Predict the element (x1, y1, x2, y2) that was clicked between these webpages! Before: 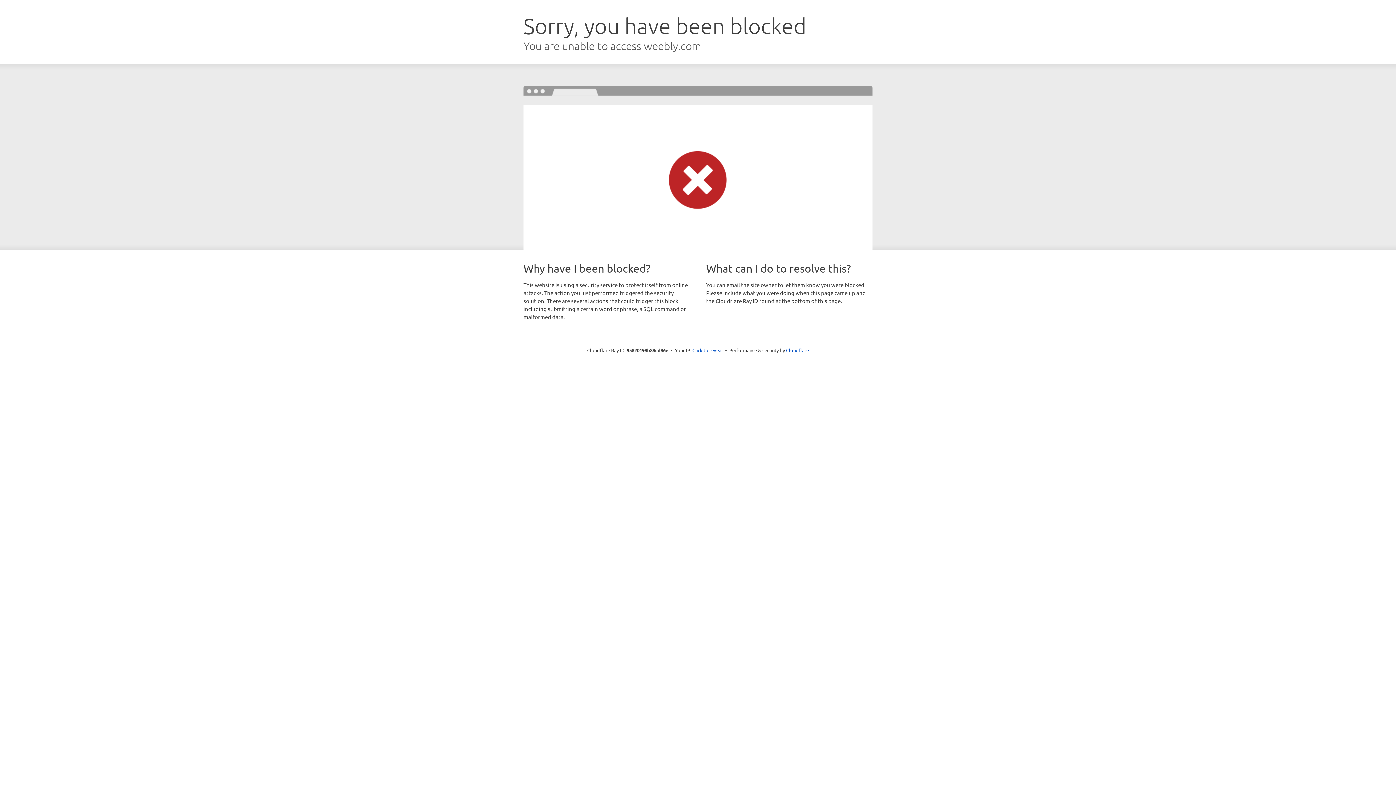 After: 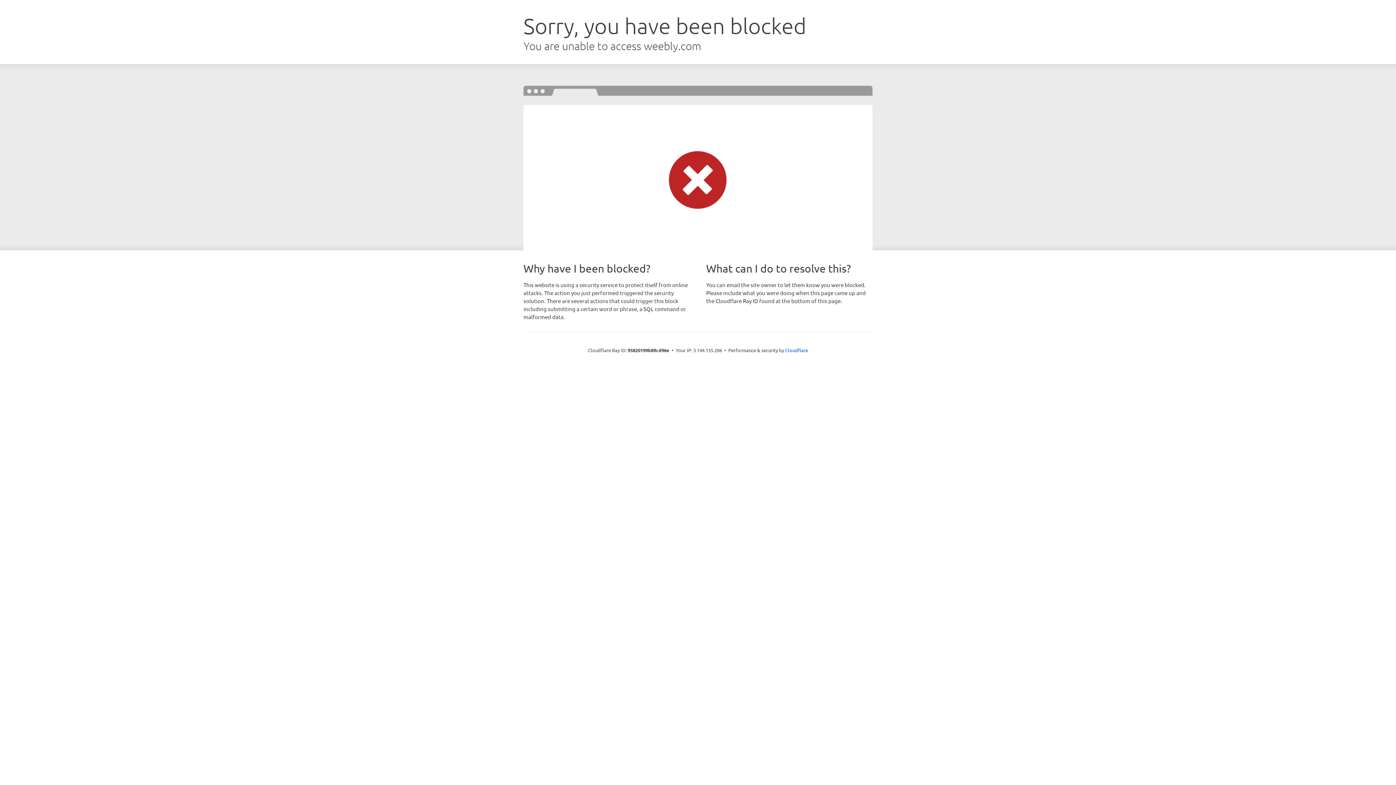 Action: bbox: (692, 346, 723, 353) label: Click to reveal